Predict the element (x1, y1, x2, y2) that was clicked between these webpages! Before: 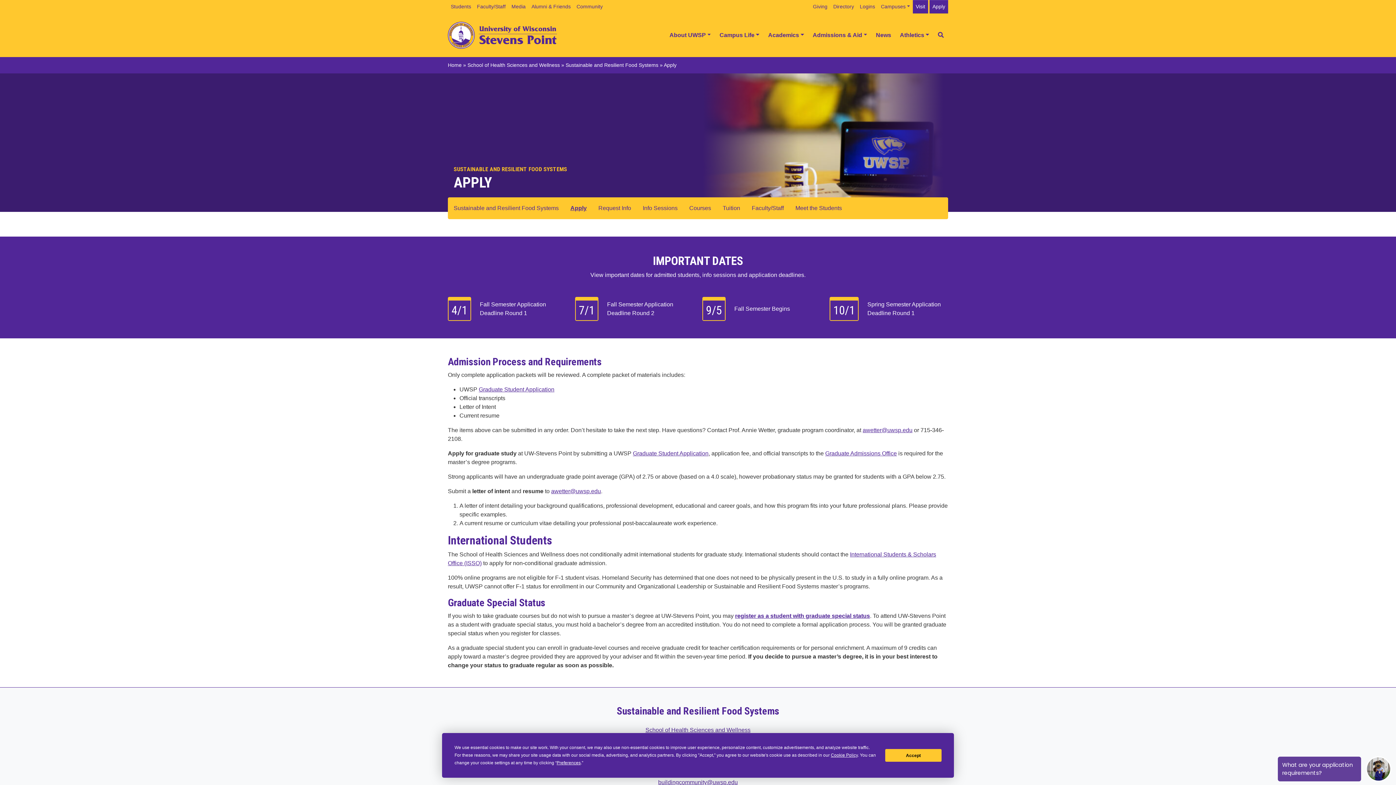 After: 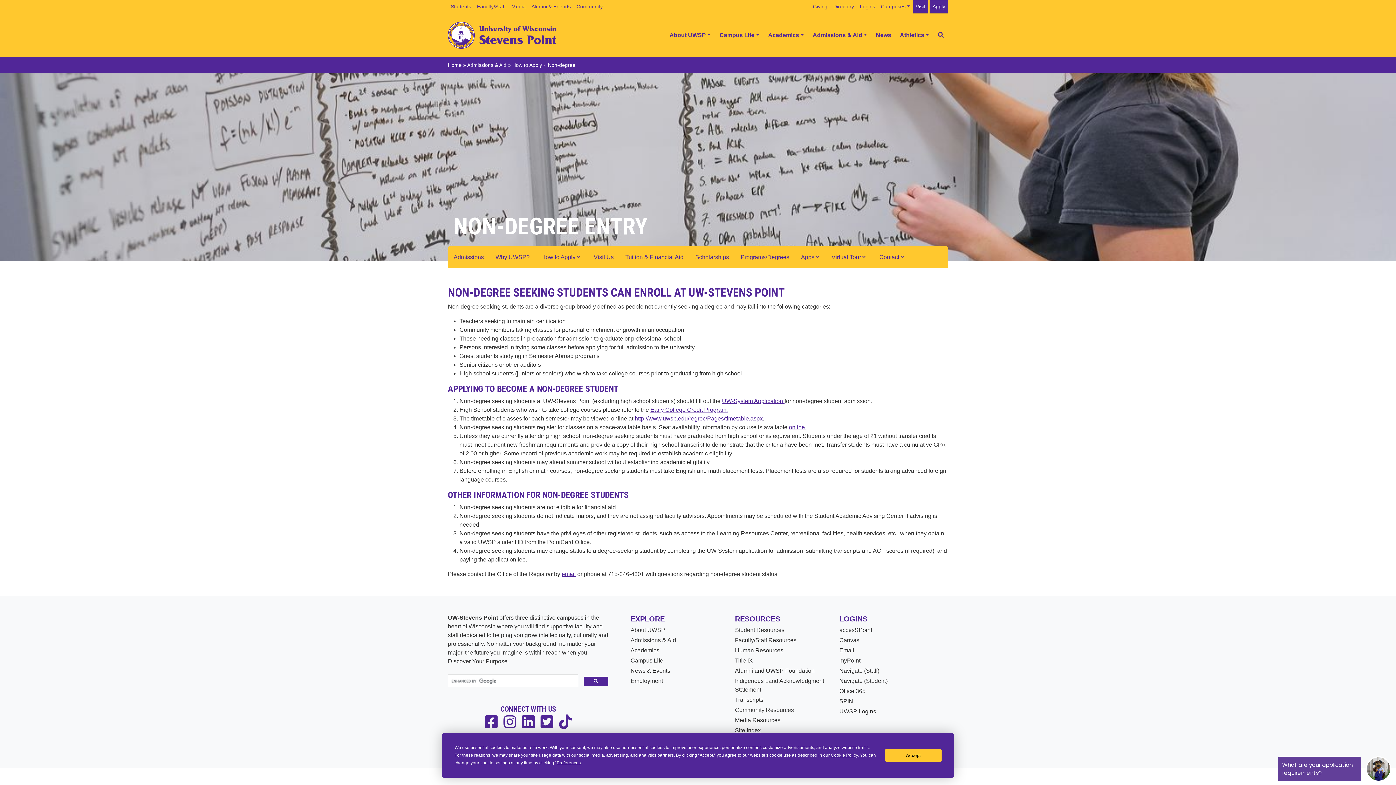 Action: bbox: (735, 613, 870, 619) label: register as a student with graduate special status